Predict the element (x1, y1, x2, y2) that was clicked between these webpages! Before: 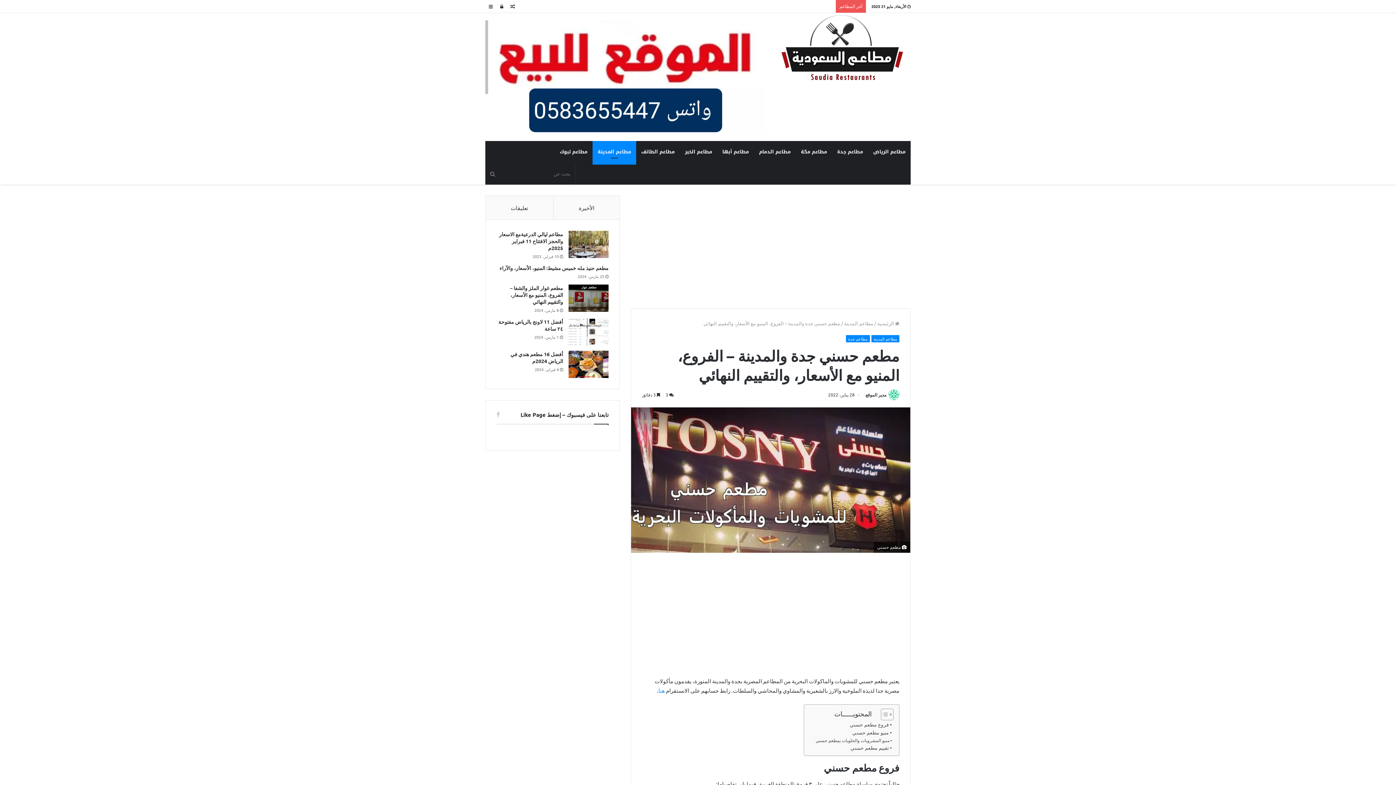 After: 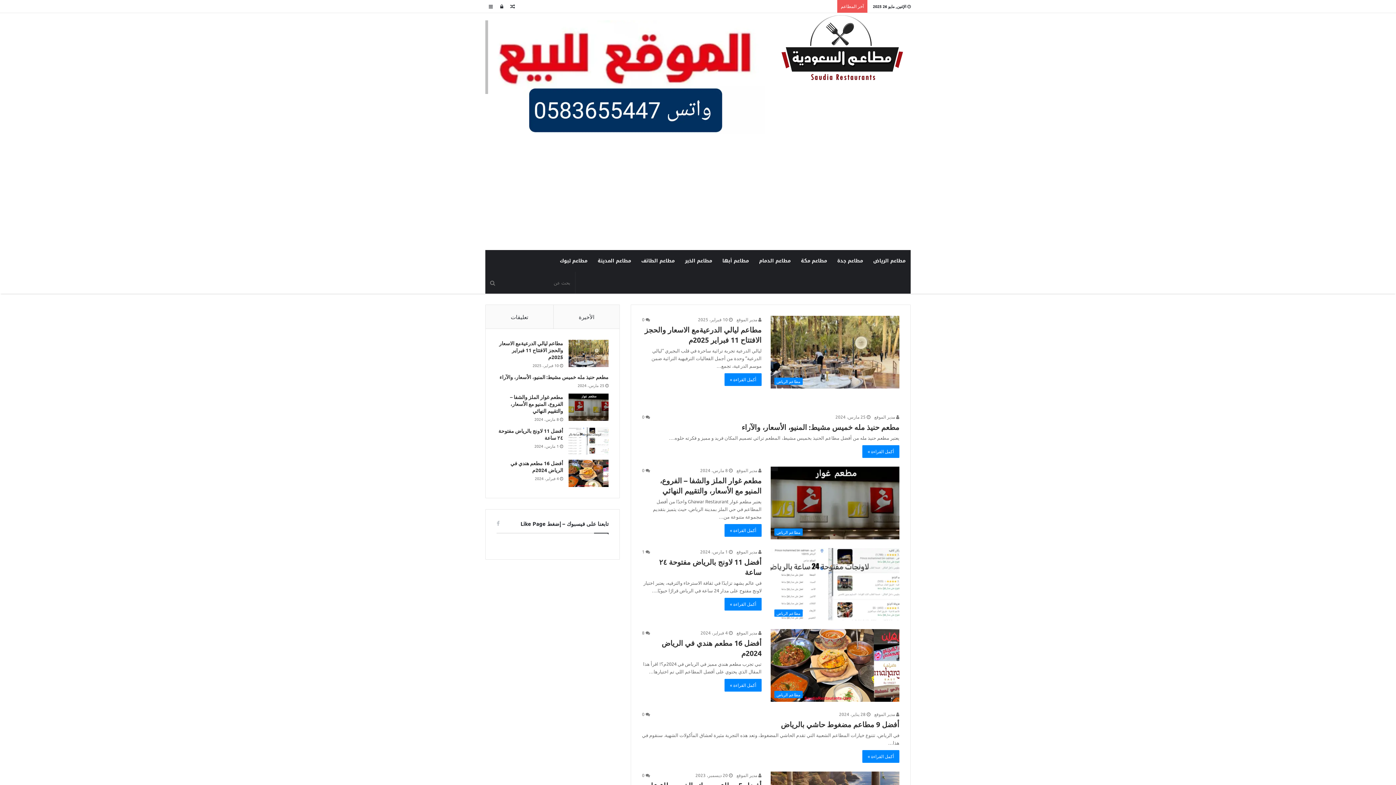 Action: bbox: (877, 320, 899, 326) label:  الرئيسية